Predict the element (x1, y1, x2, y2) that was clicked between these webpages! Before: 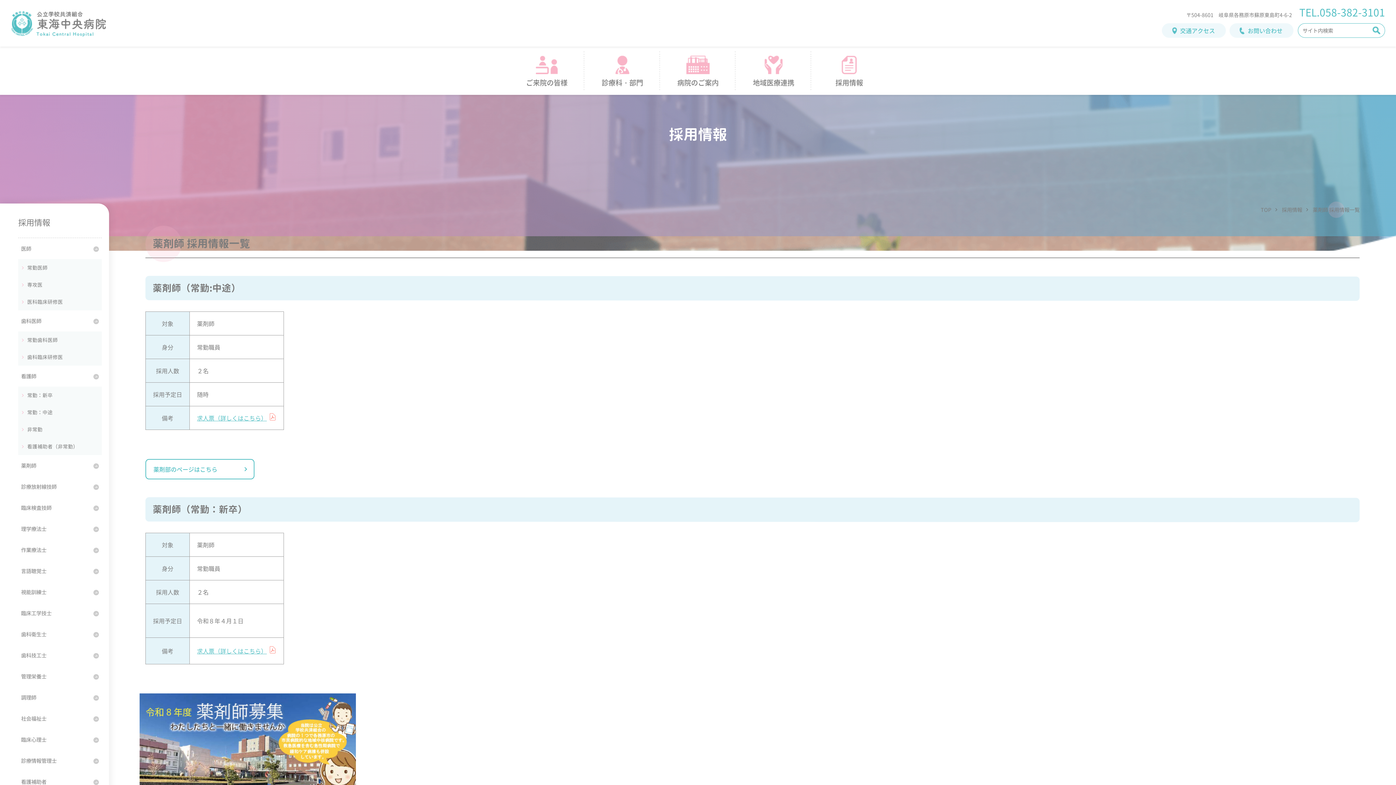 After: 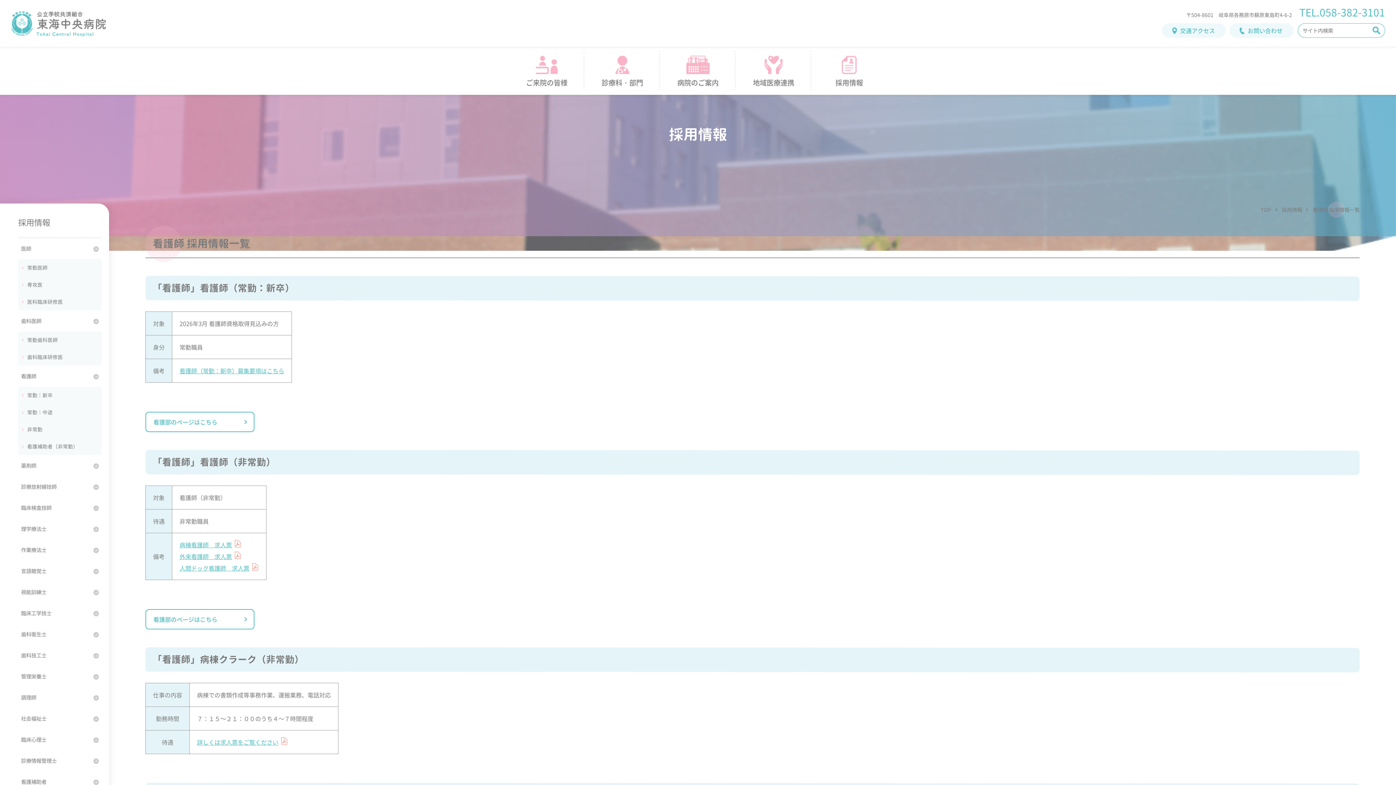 Action: label: 看護師 bbox: (18, 365, 101, 386)